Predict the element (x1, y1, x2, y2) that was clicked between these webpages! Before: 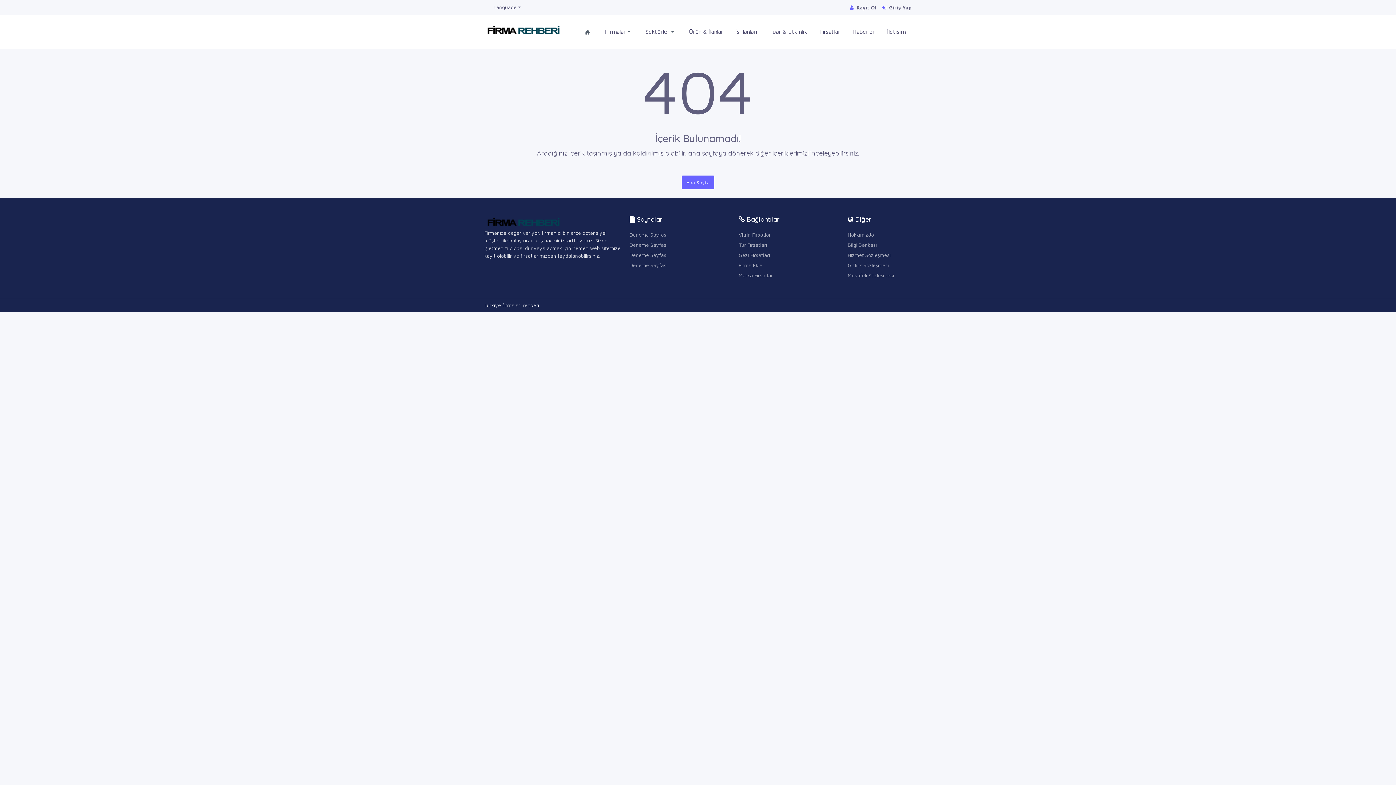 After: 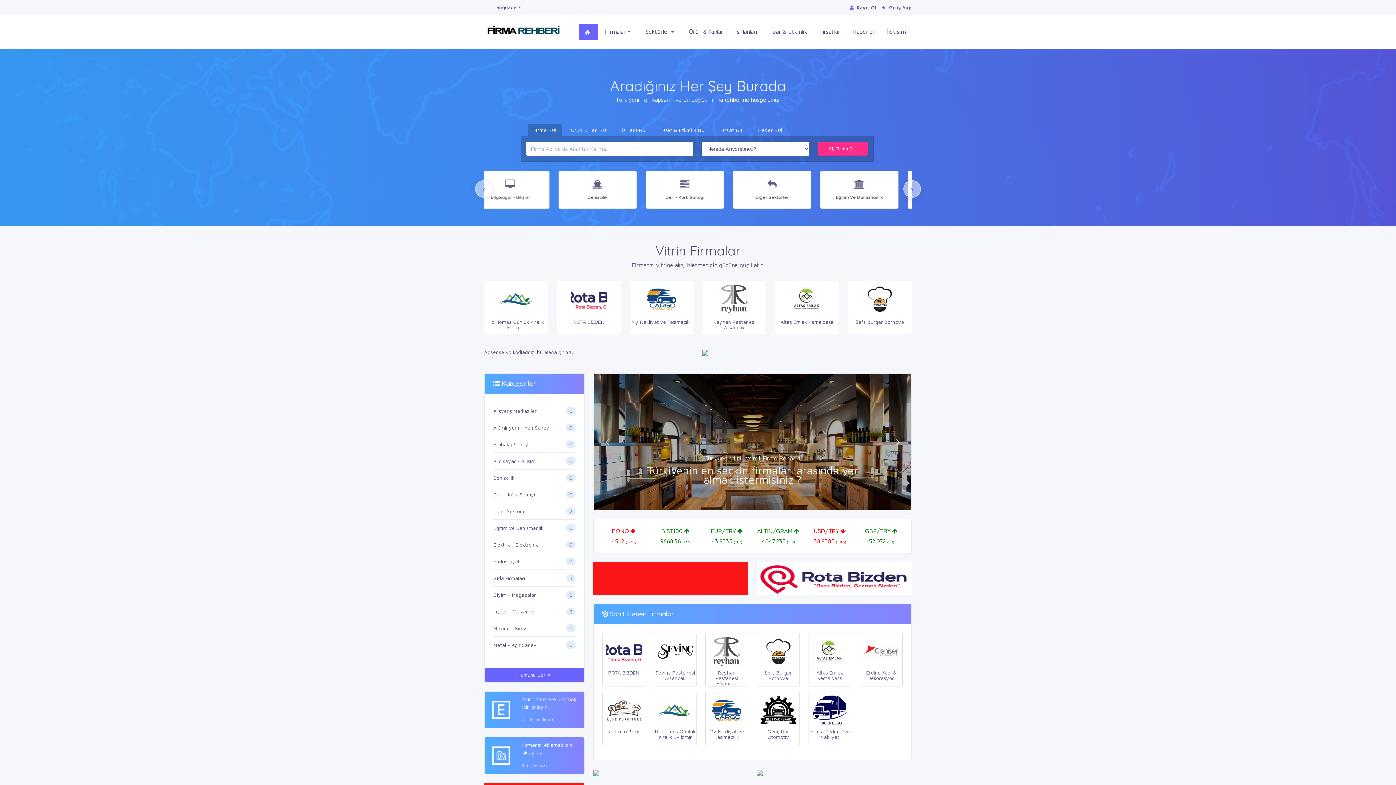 Action: bbox: (738, 262, 762, 268) label: Firma Ekle